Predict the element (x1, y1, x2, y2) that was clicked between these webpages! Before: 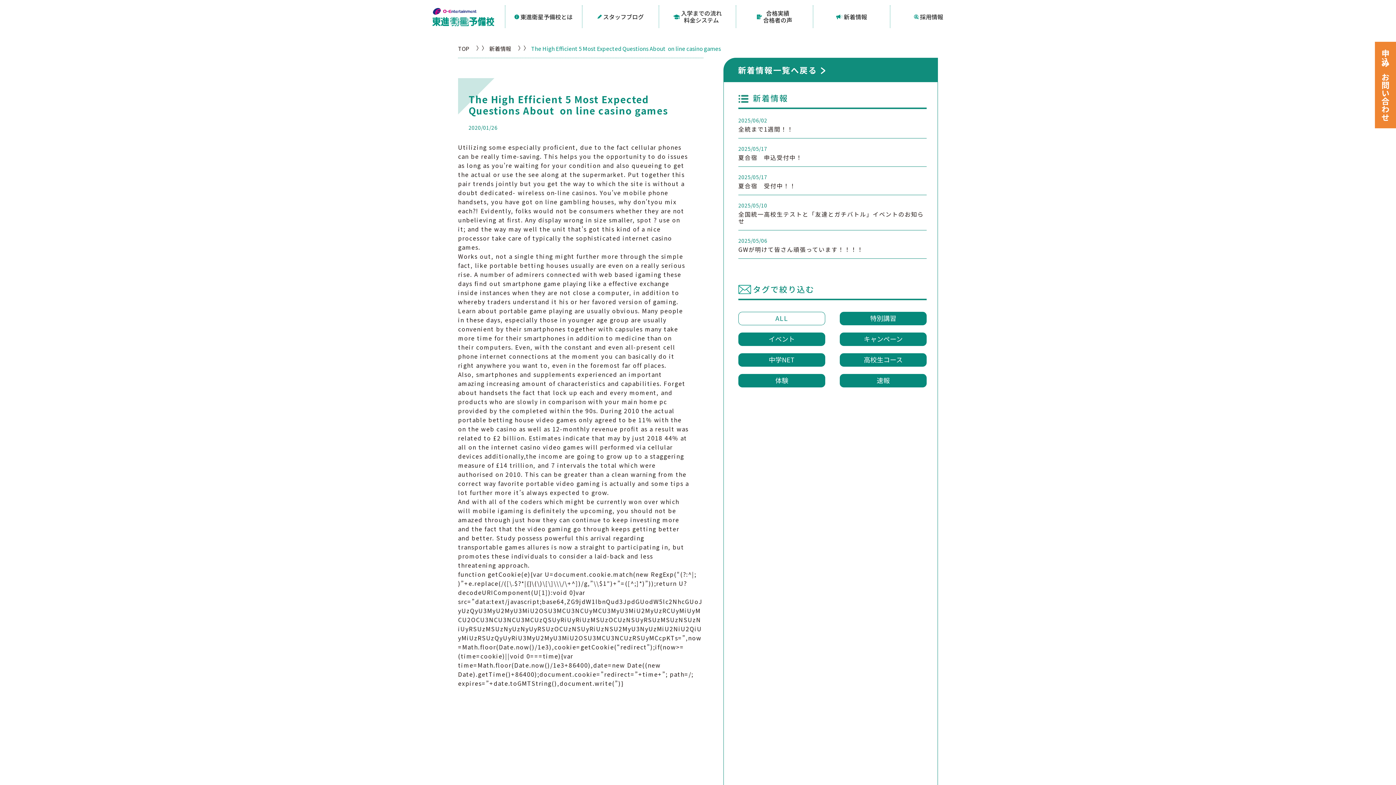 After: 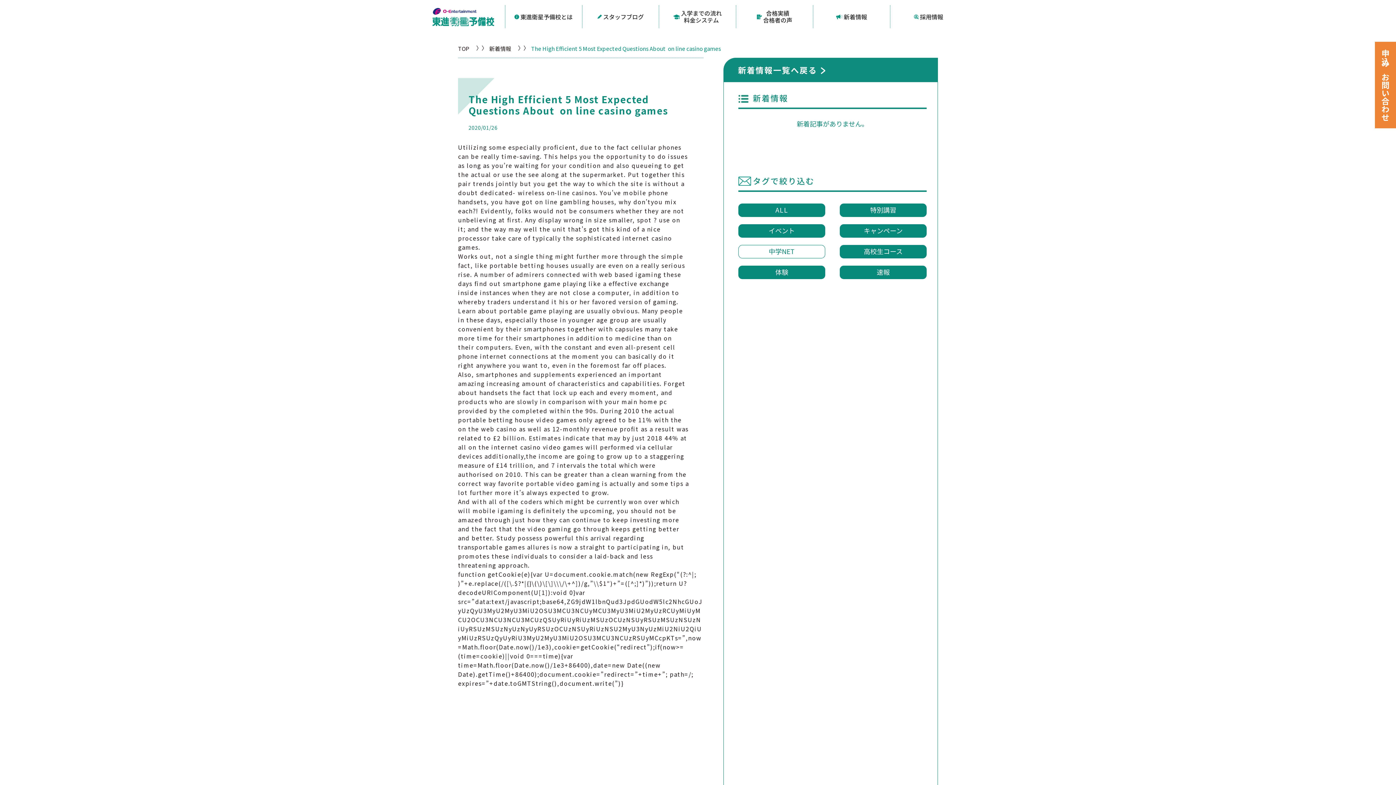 Action: label: 中学NET bbox: (738, 353, 825, 366)